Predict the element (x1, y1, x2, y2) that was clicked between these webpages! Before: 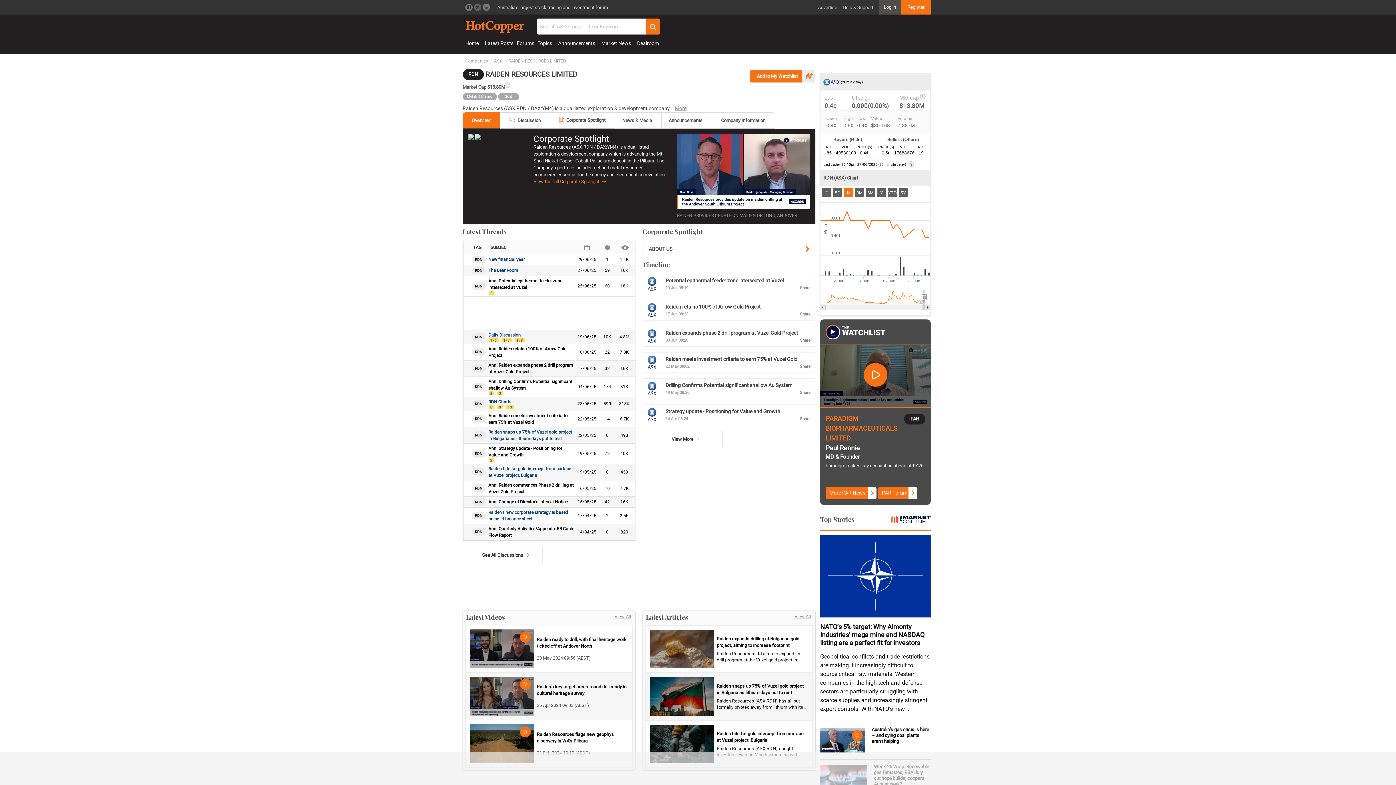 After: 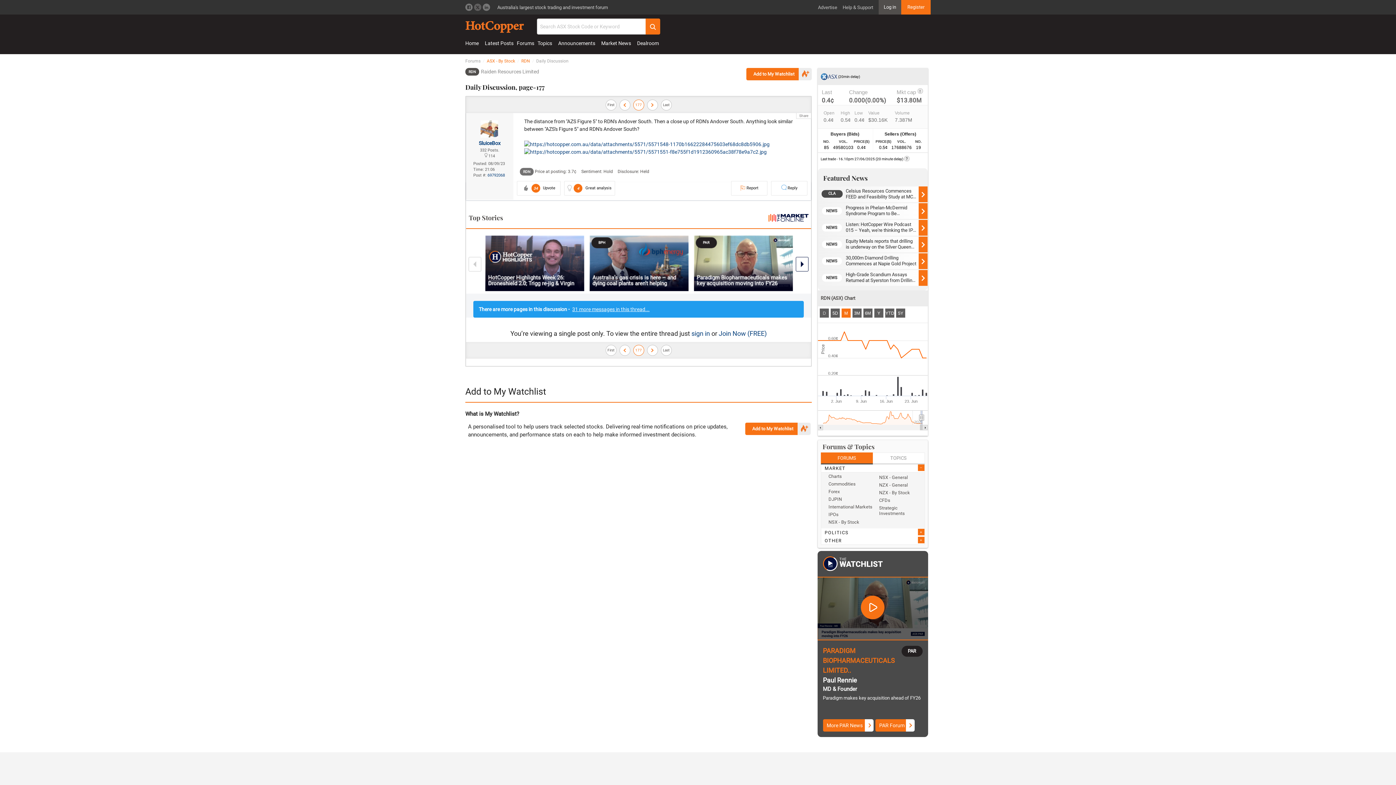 Action: label: 177 bbox: (501, 338, 511, 342)